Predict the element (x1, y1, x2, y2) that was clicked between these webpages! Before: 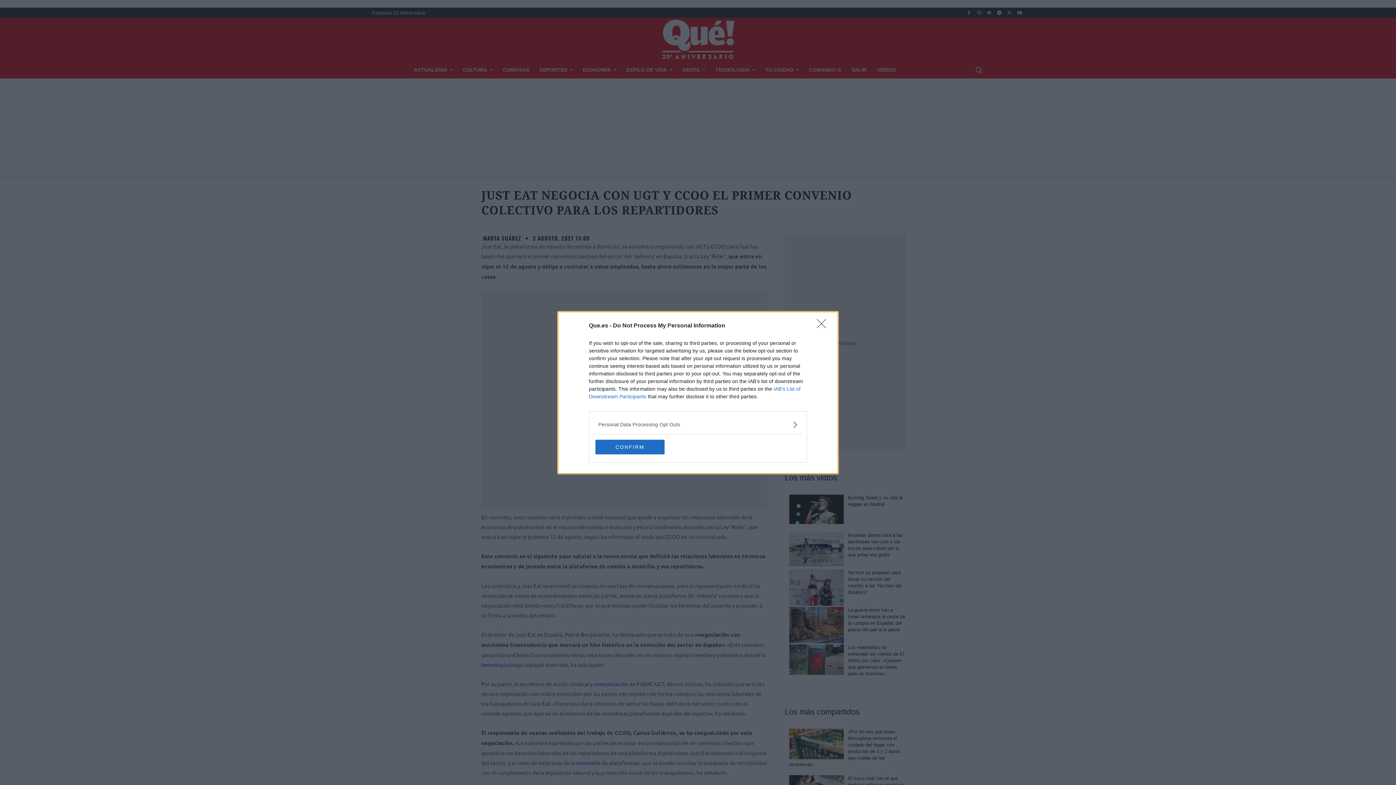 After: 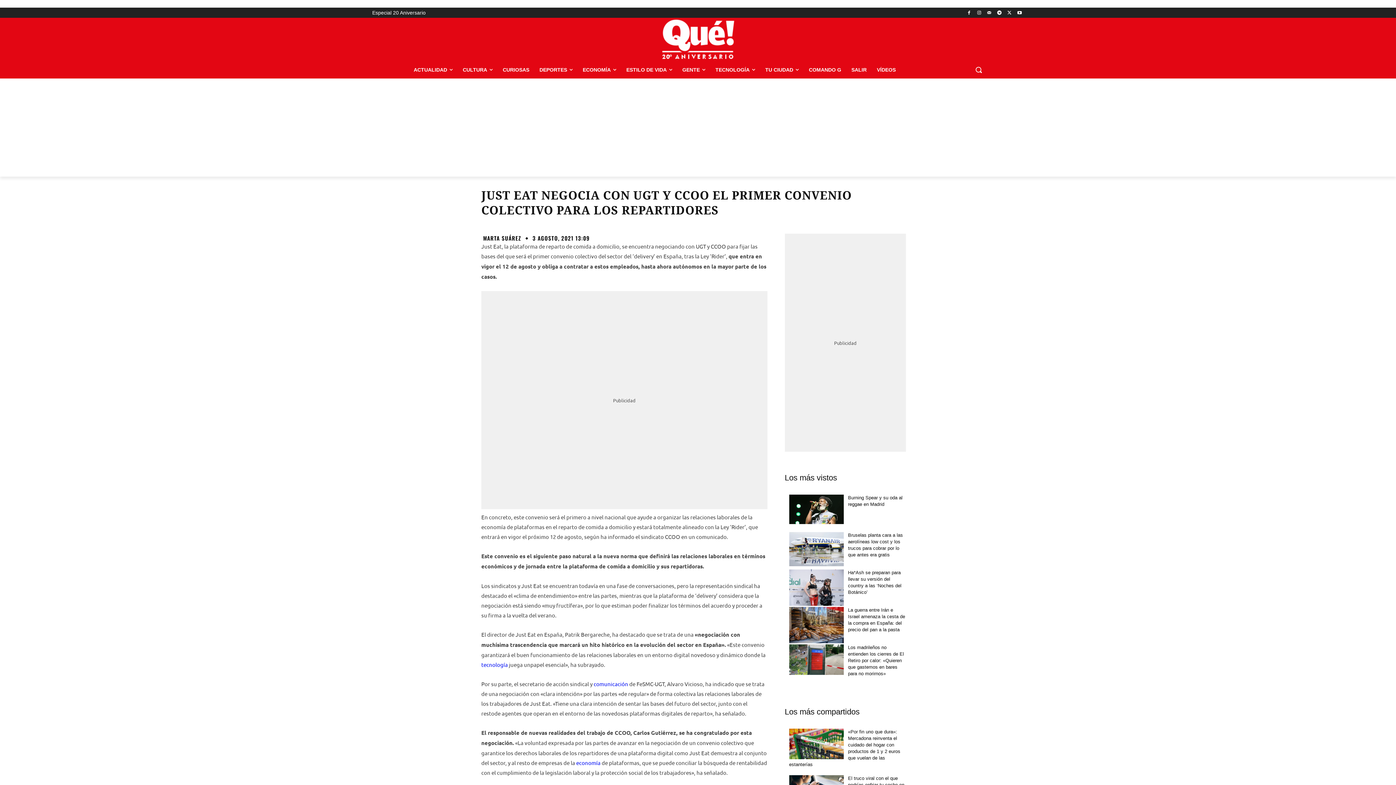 Action: label: CONFIRM bbox: (595, 439, 664, 454)